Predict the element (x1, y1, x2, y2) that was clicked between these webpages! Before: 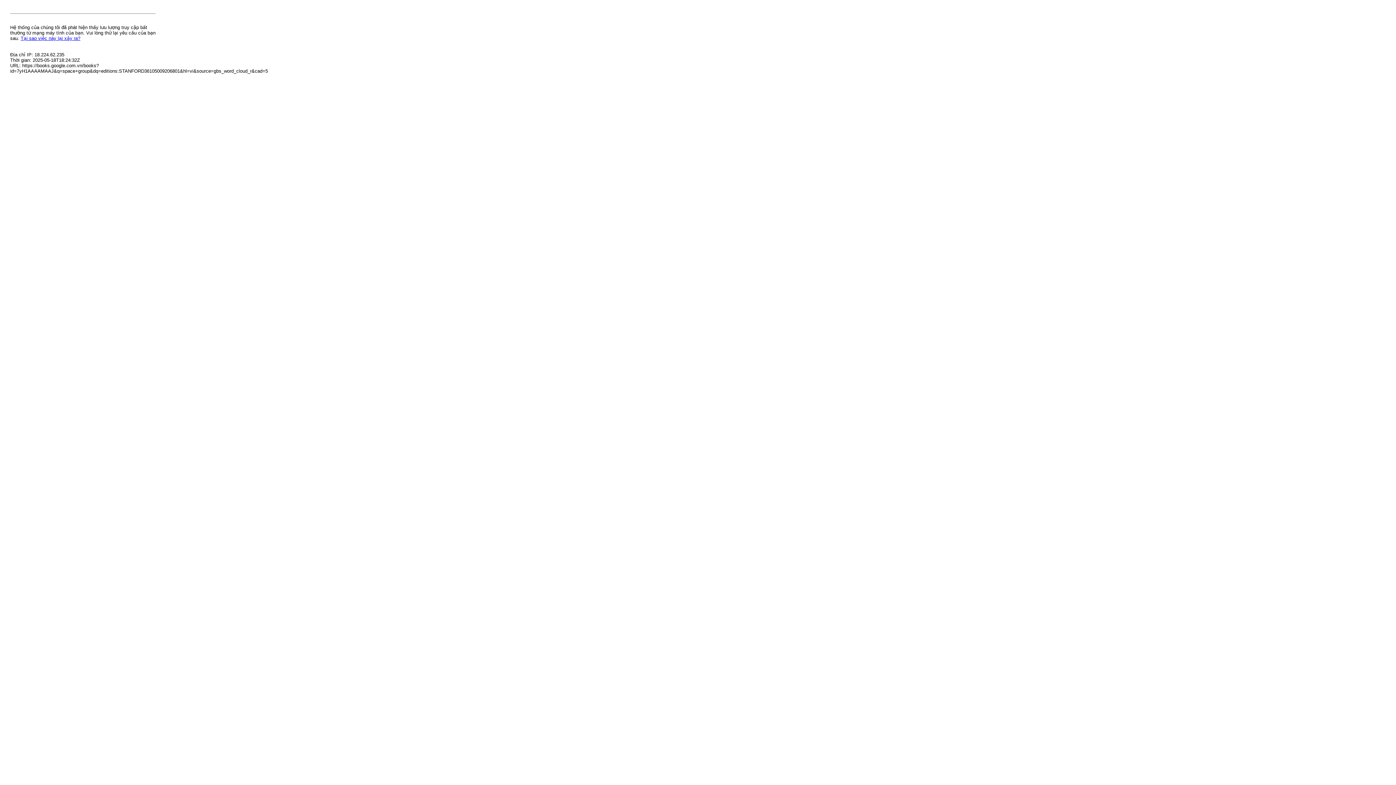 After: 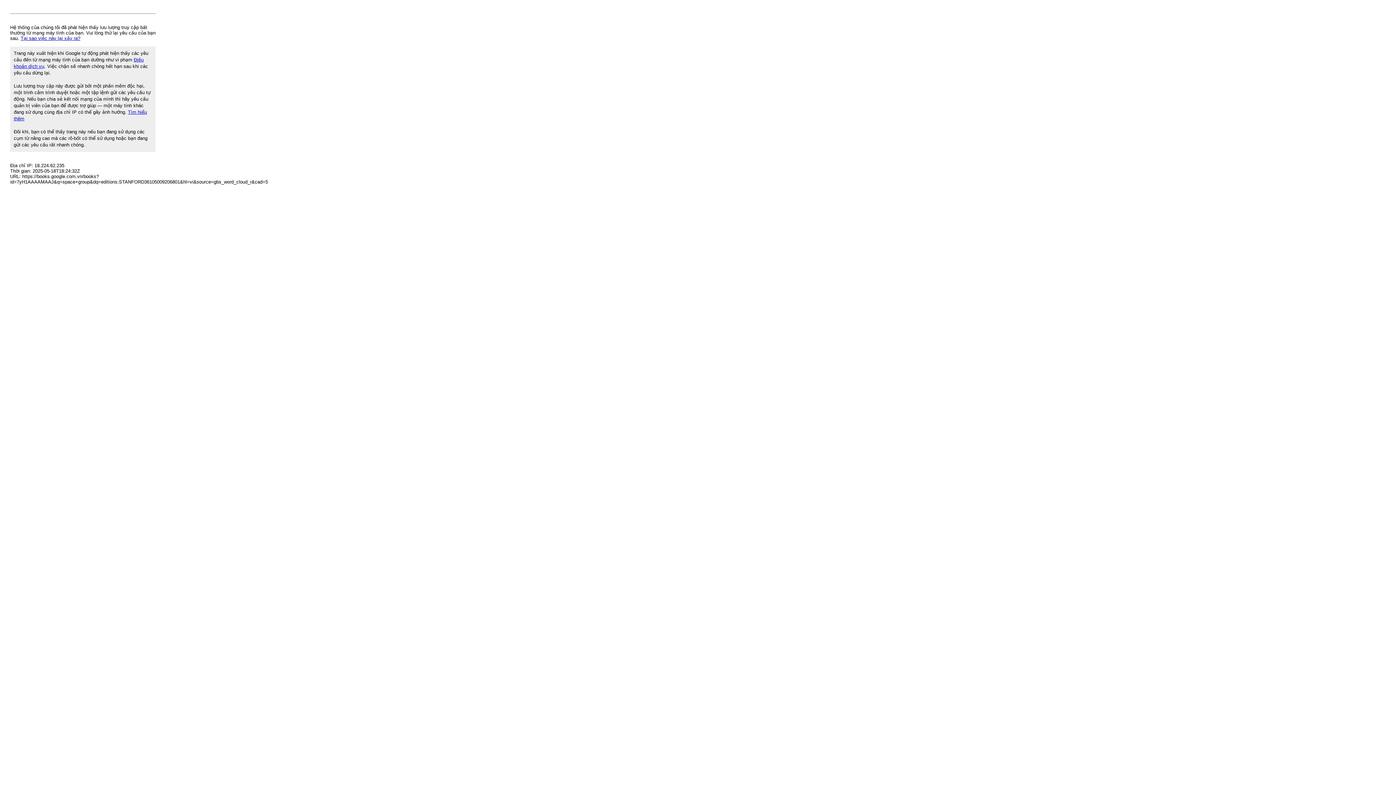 Action: label: Tại sao việc này lại xảy ra? bbox: (20, 35, 80, 41)